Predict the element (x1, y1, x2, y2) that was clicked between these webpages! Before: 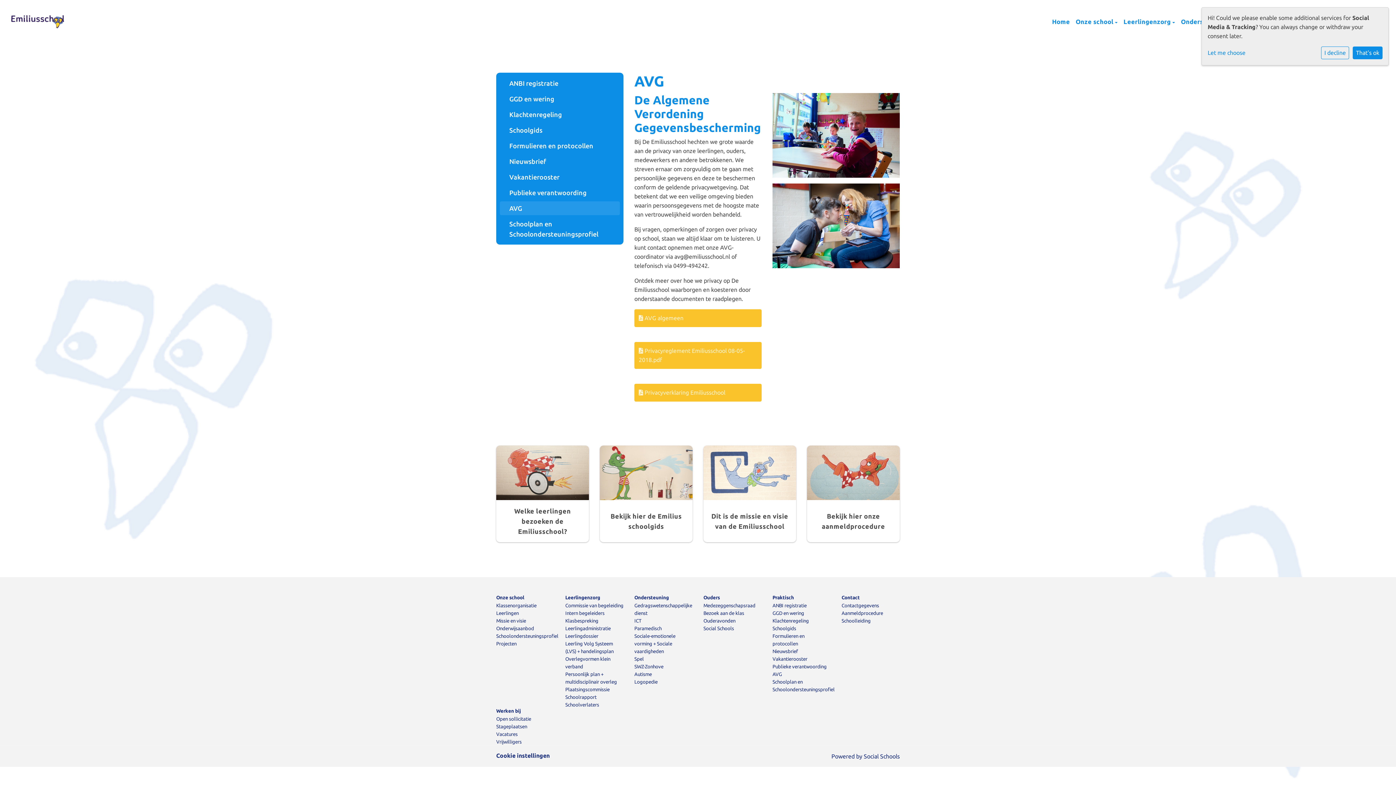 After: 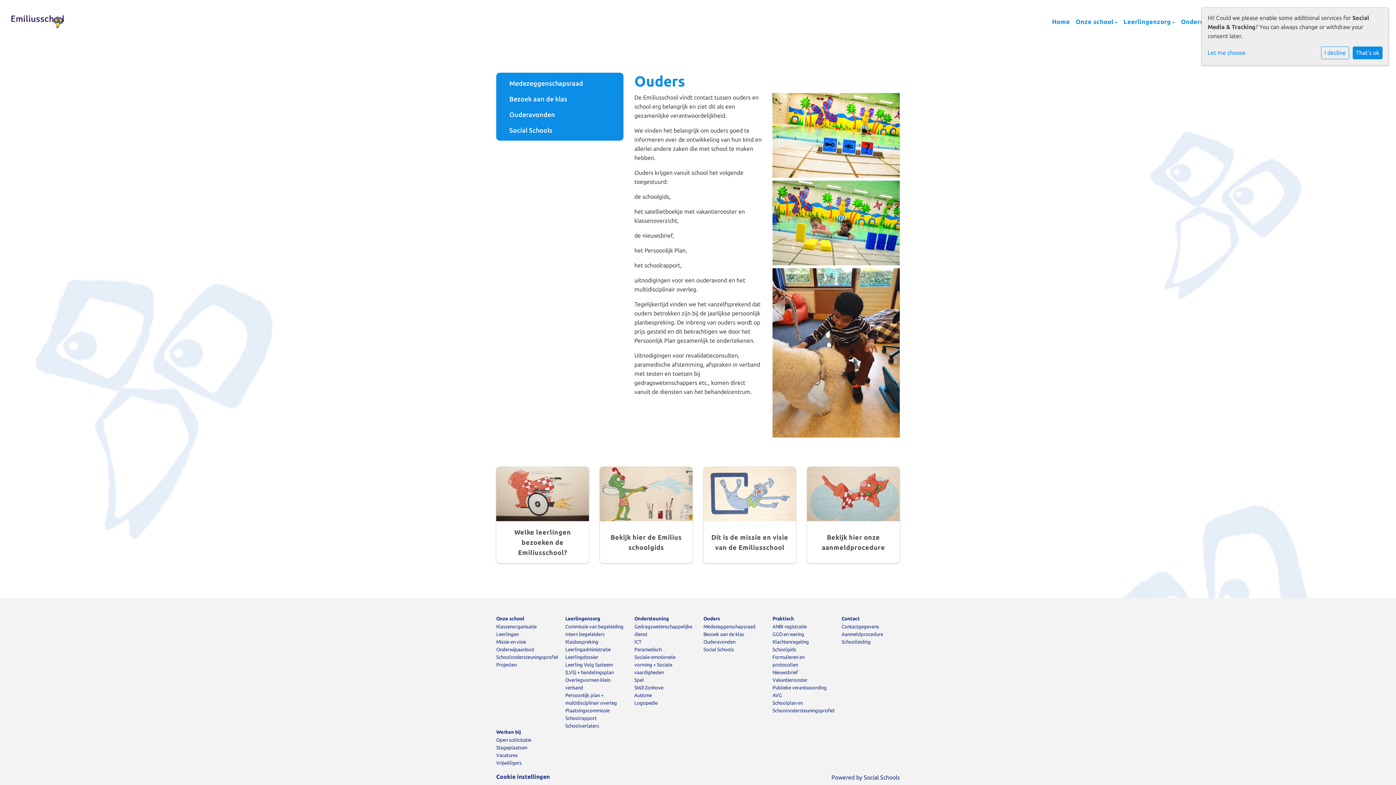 Action: label: Ouders bbox: (703, 595, 761, 600)